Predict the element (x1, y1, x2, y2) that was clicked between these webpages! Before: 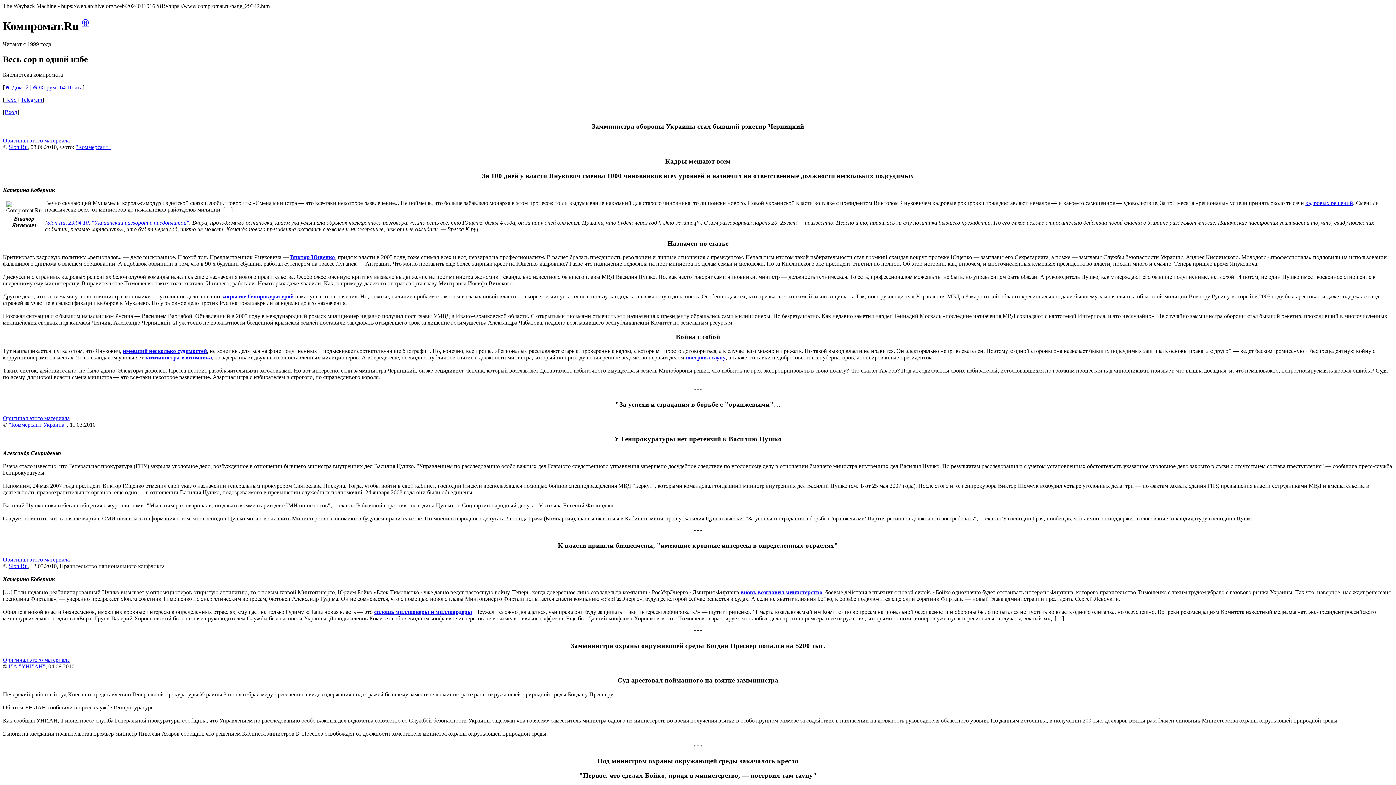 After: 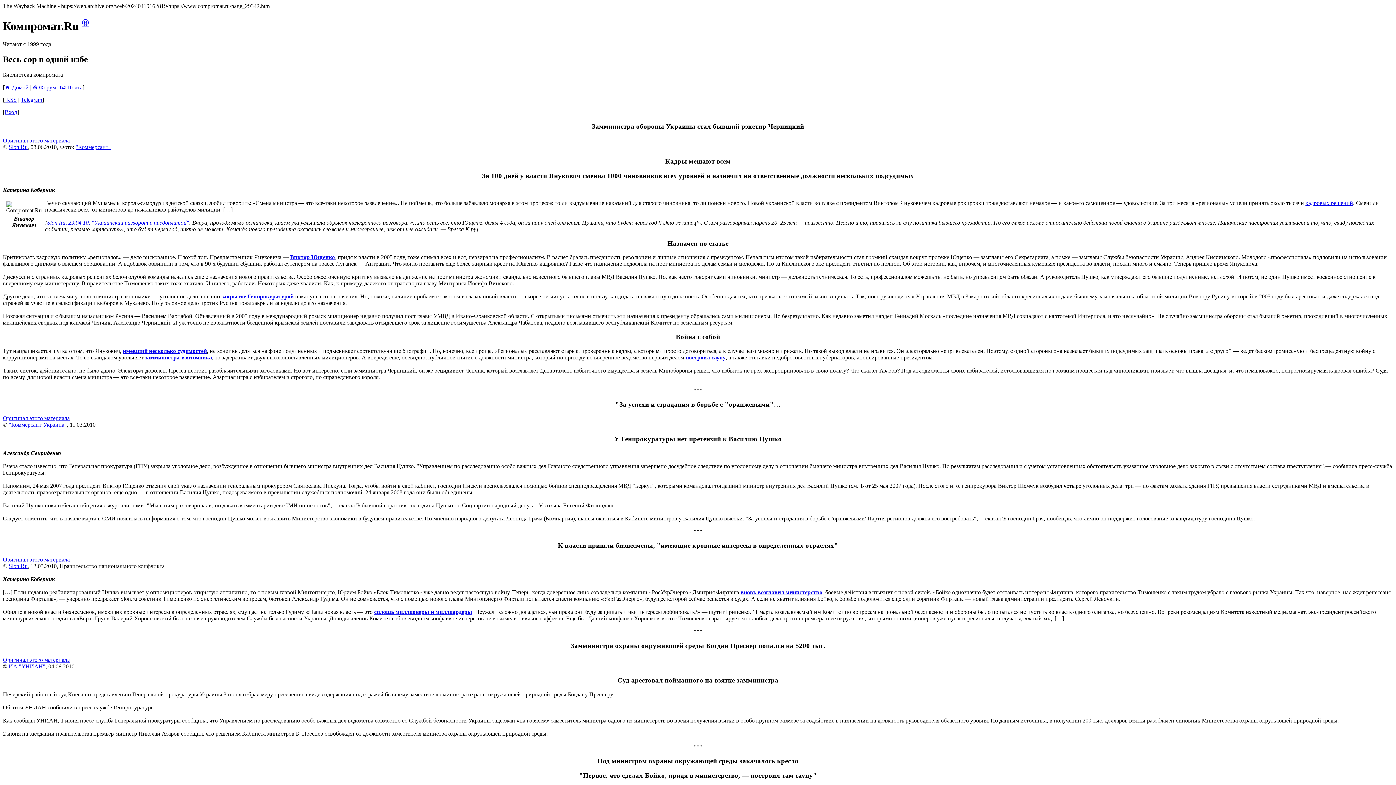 Action: label: Telegram bbox: (20, 96, 42, 103)